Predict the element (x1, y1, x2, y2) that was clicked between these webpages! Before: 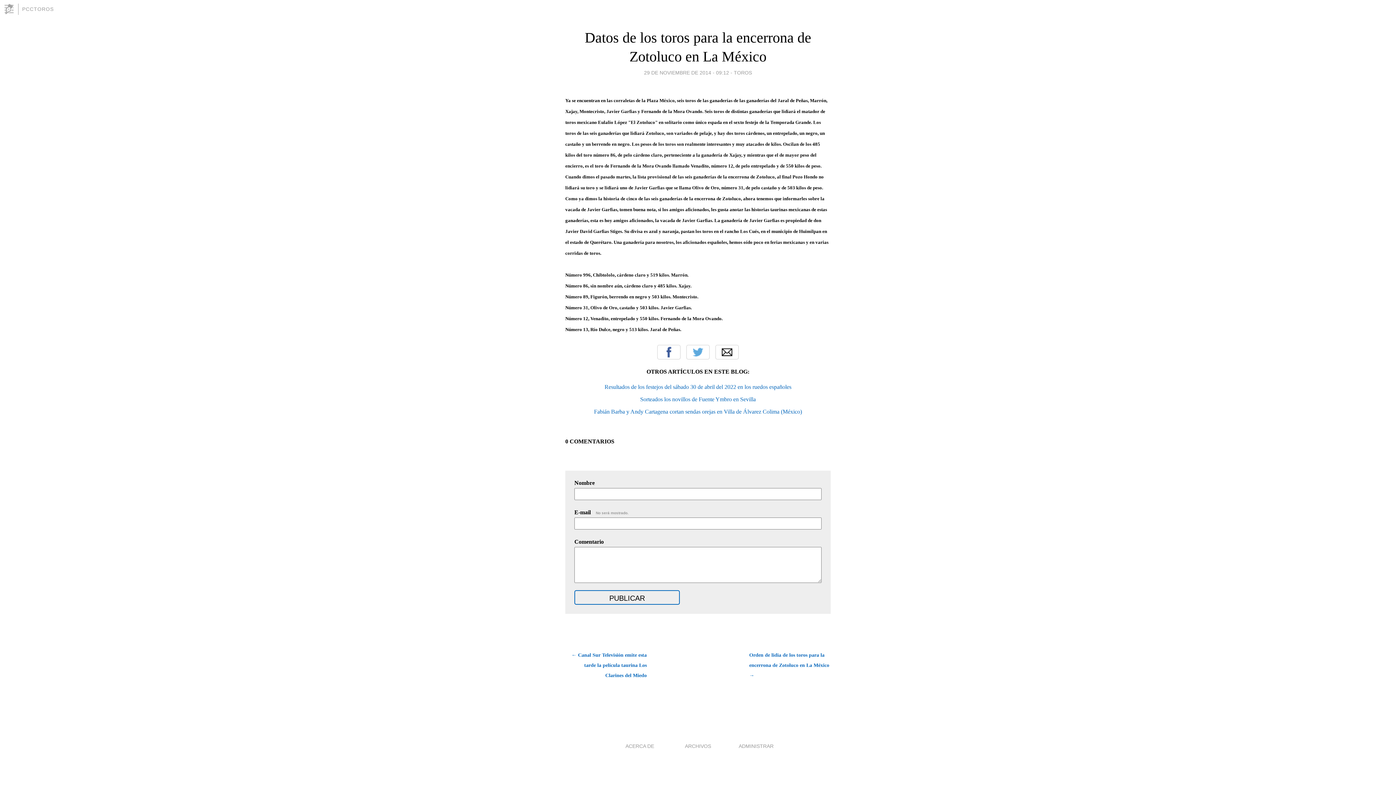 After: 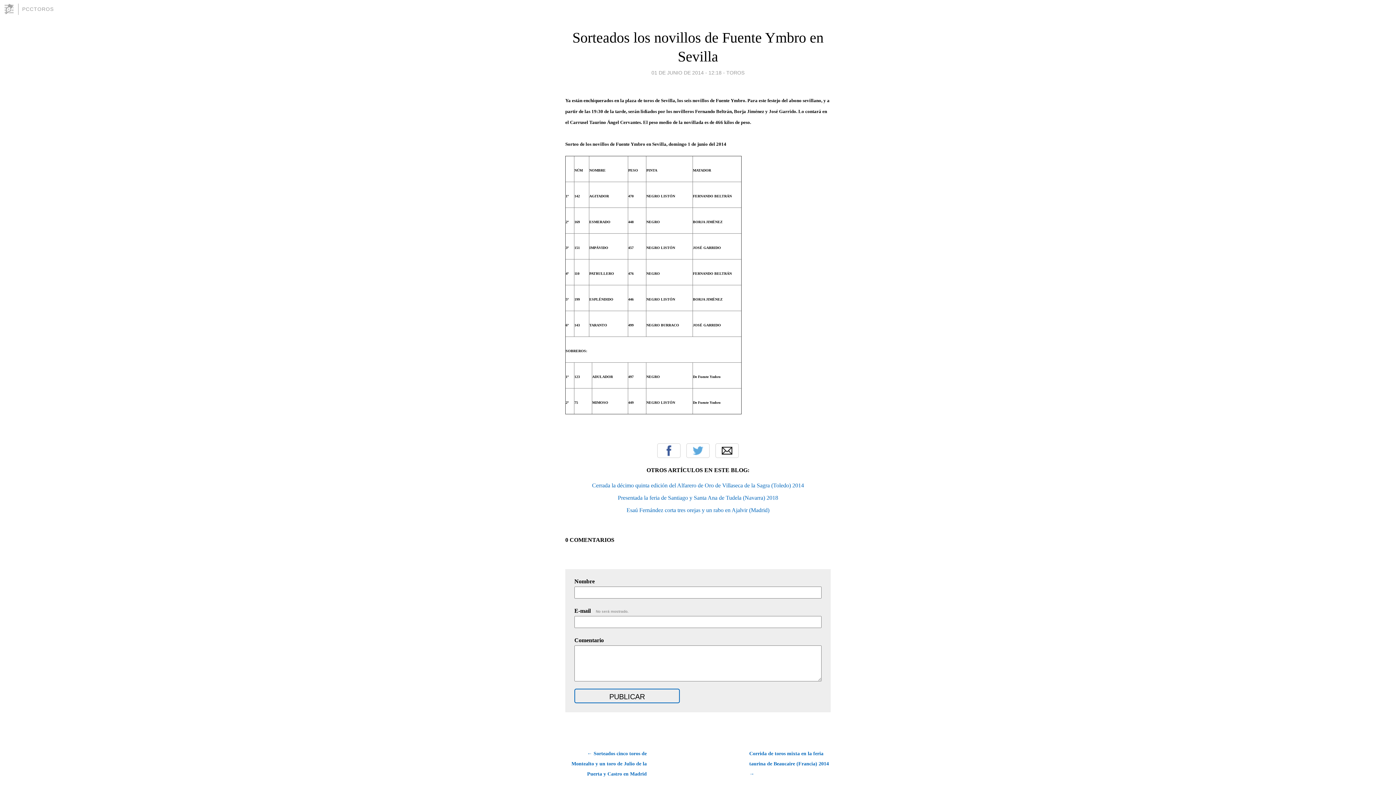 Action: bbox: (640, 396, 756, 402) label: Sorteados los novillos de Fuente Ymbro en Sevilla